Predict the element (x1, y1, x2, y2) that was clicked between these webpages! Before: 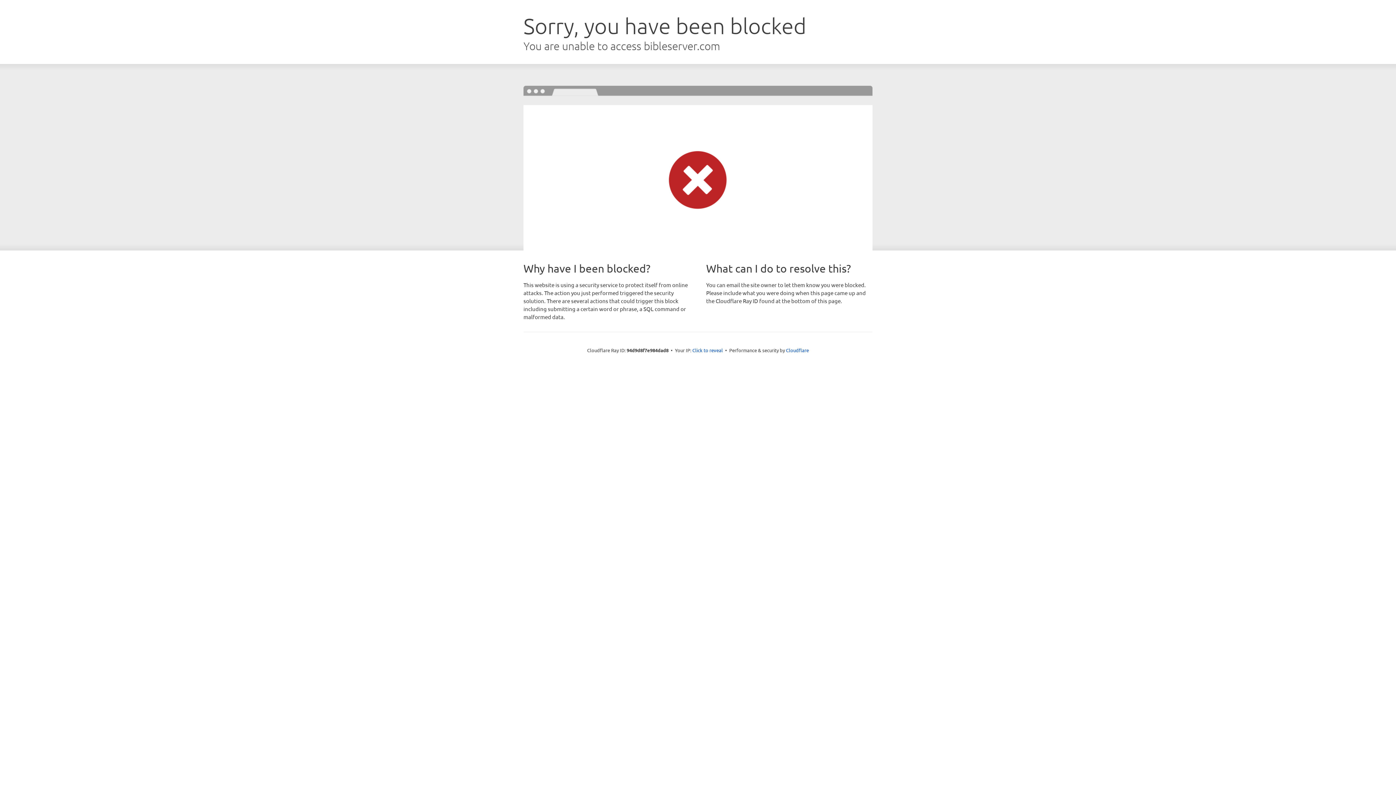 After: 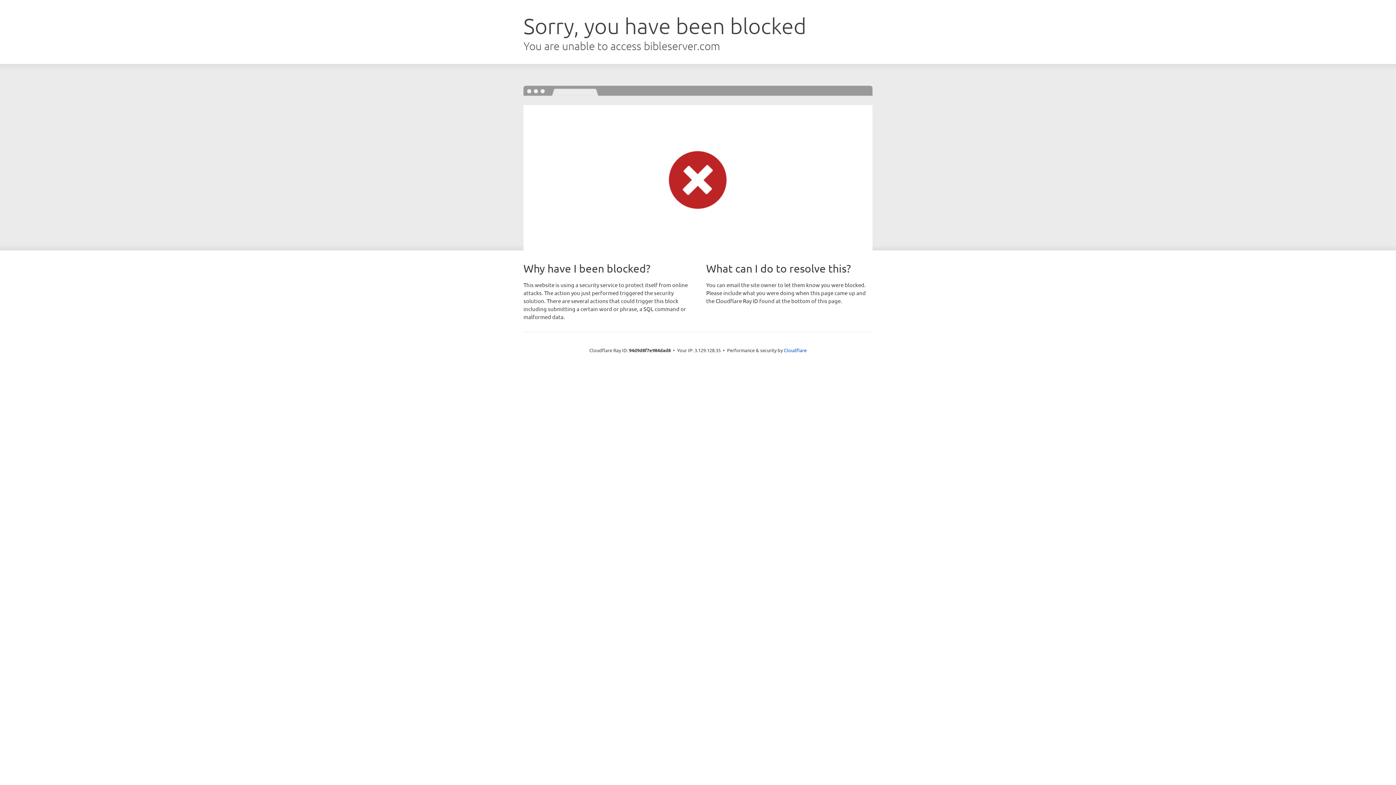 Action: label: Click to reveal bbox: (692, 346, 723, 353)